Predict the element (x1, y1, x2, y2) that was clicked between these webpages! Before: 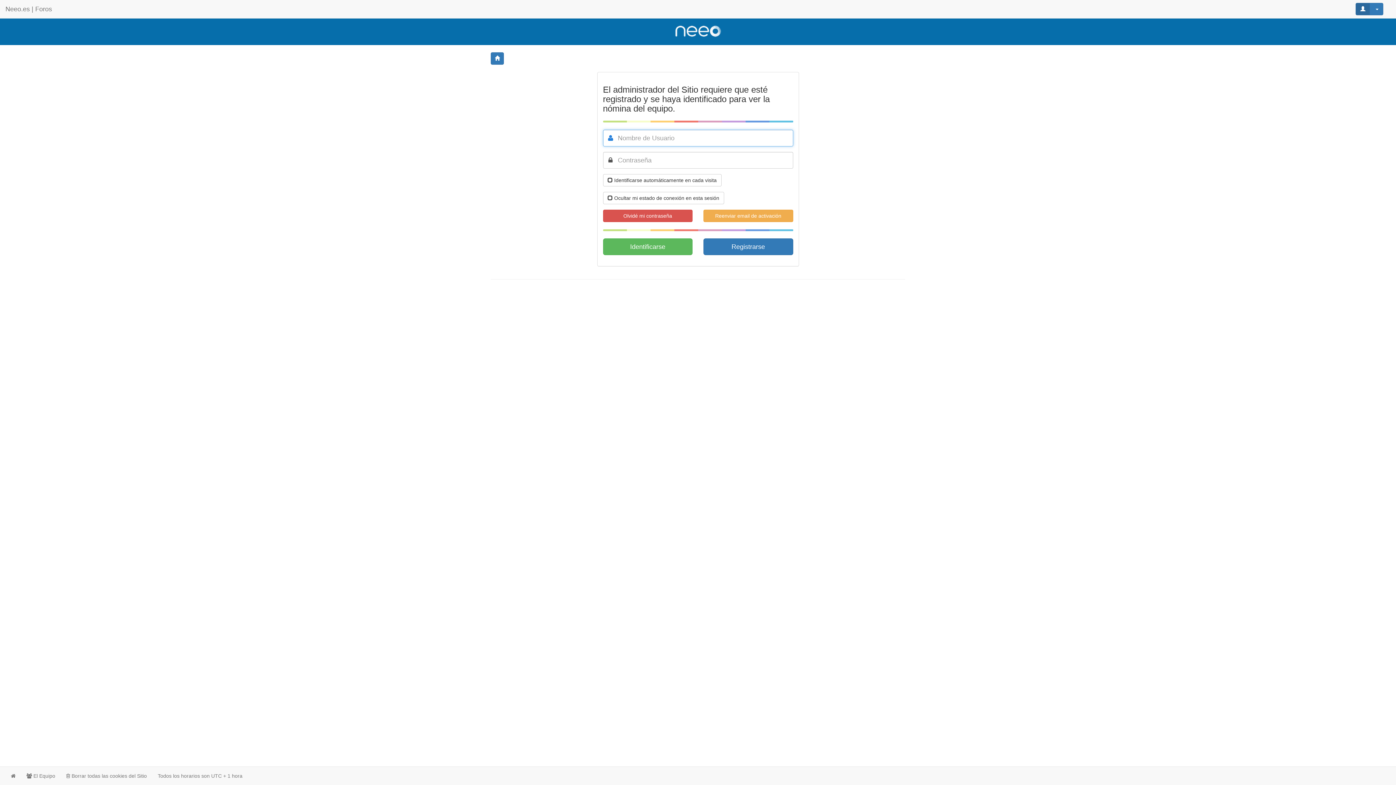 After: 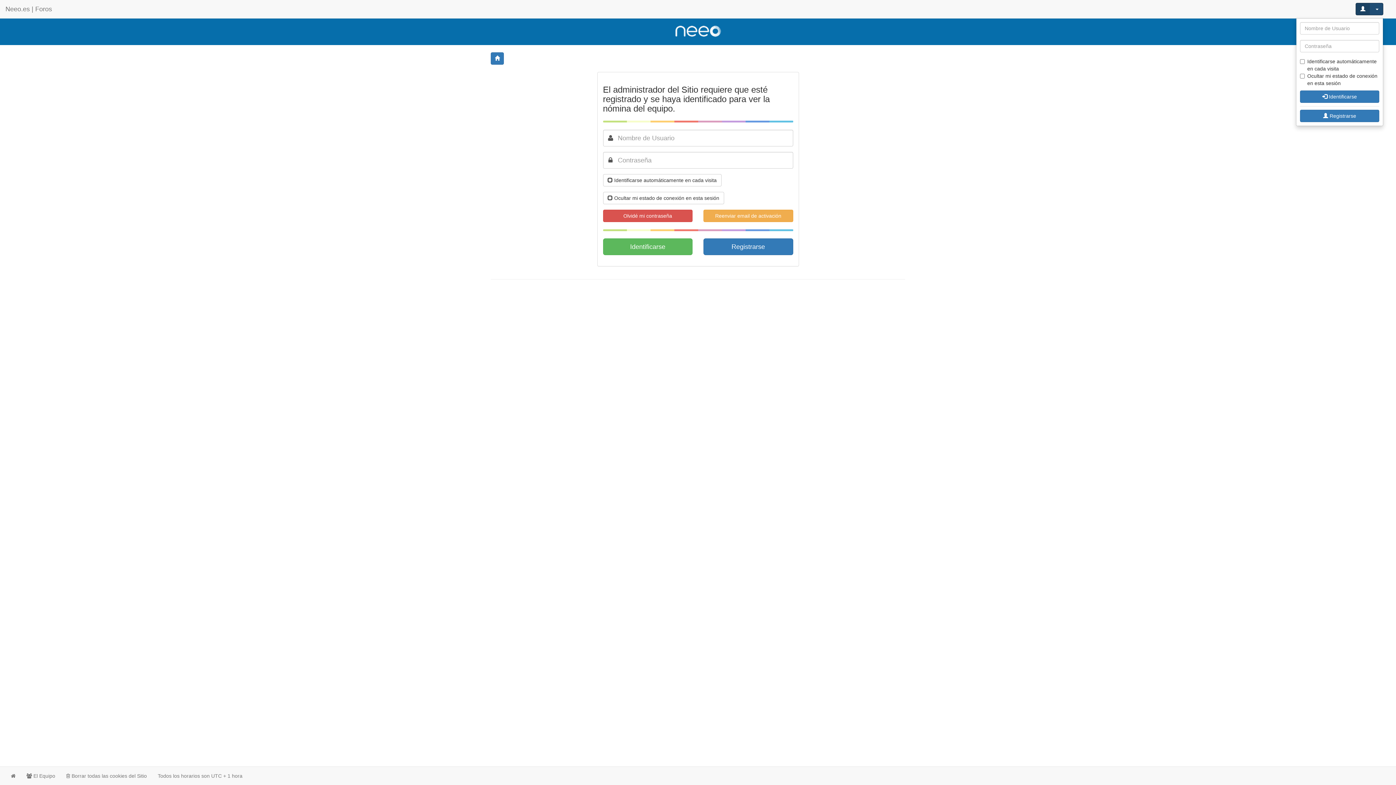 Action: bbox: (1356, 2, 1383, 15) label:  